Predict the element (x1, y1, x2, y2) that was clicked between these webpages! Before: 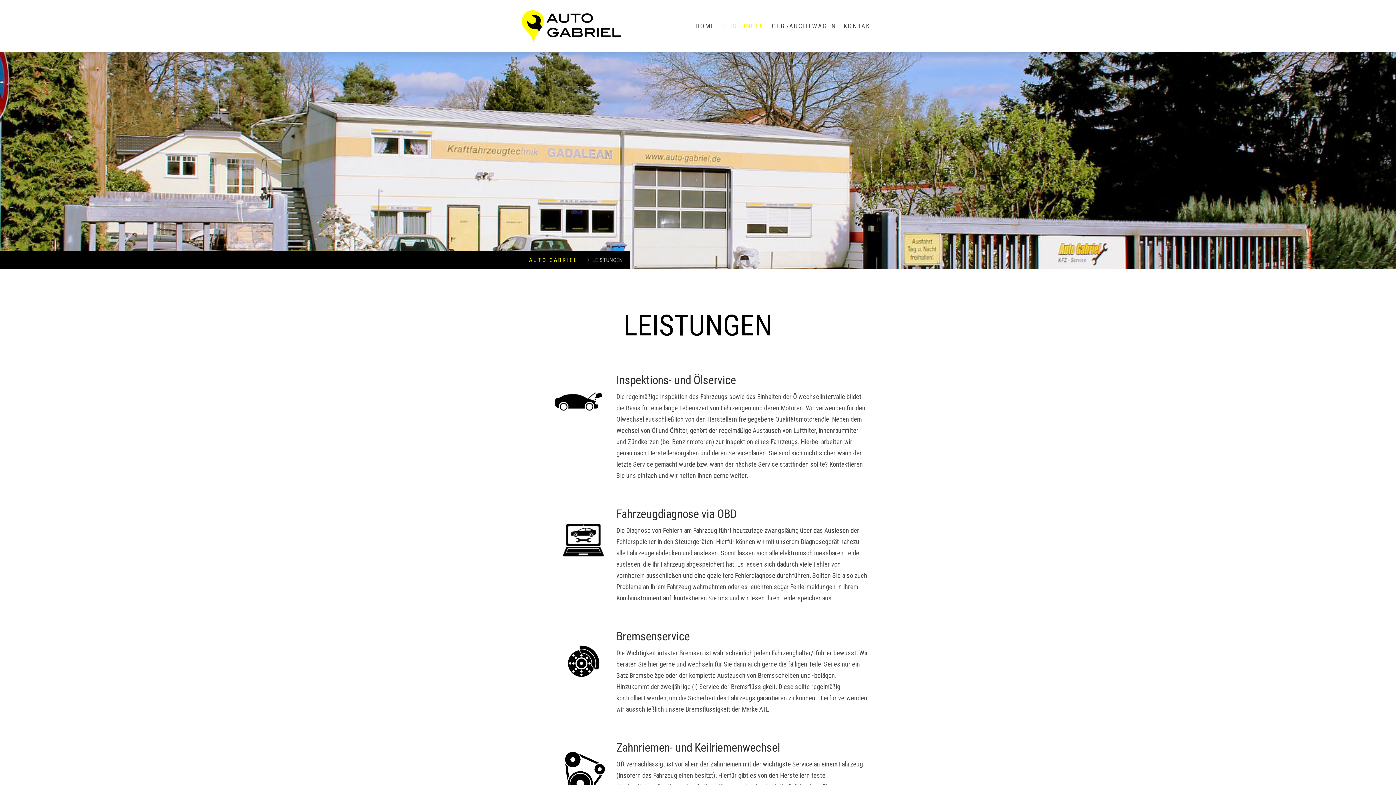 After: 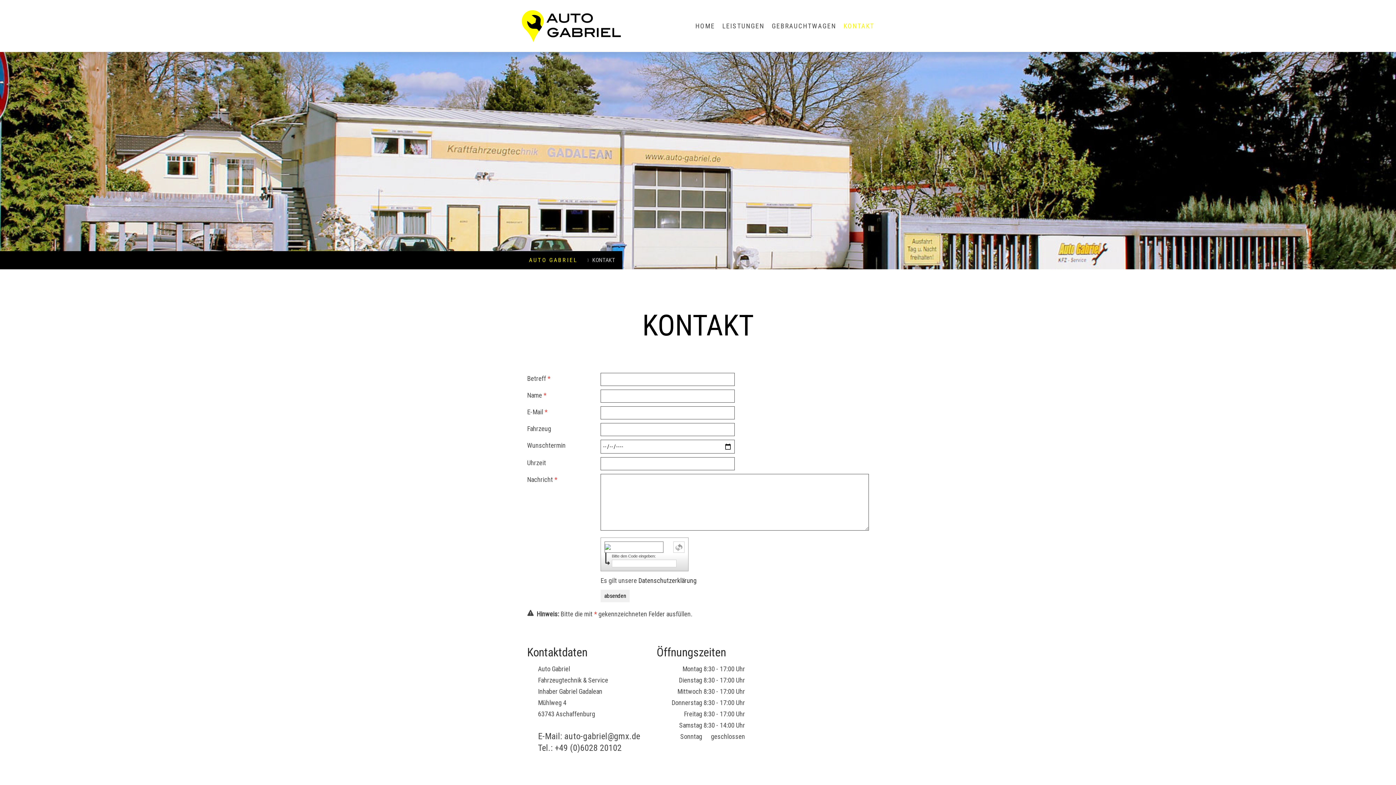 Action: bbox: (840, 17, 878, 34) label: KONTAKT